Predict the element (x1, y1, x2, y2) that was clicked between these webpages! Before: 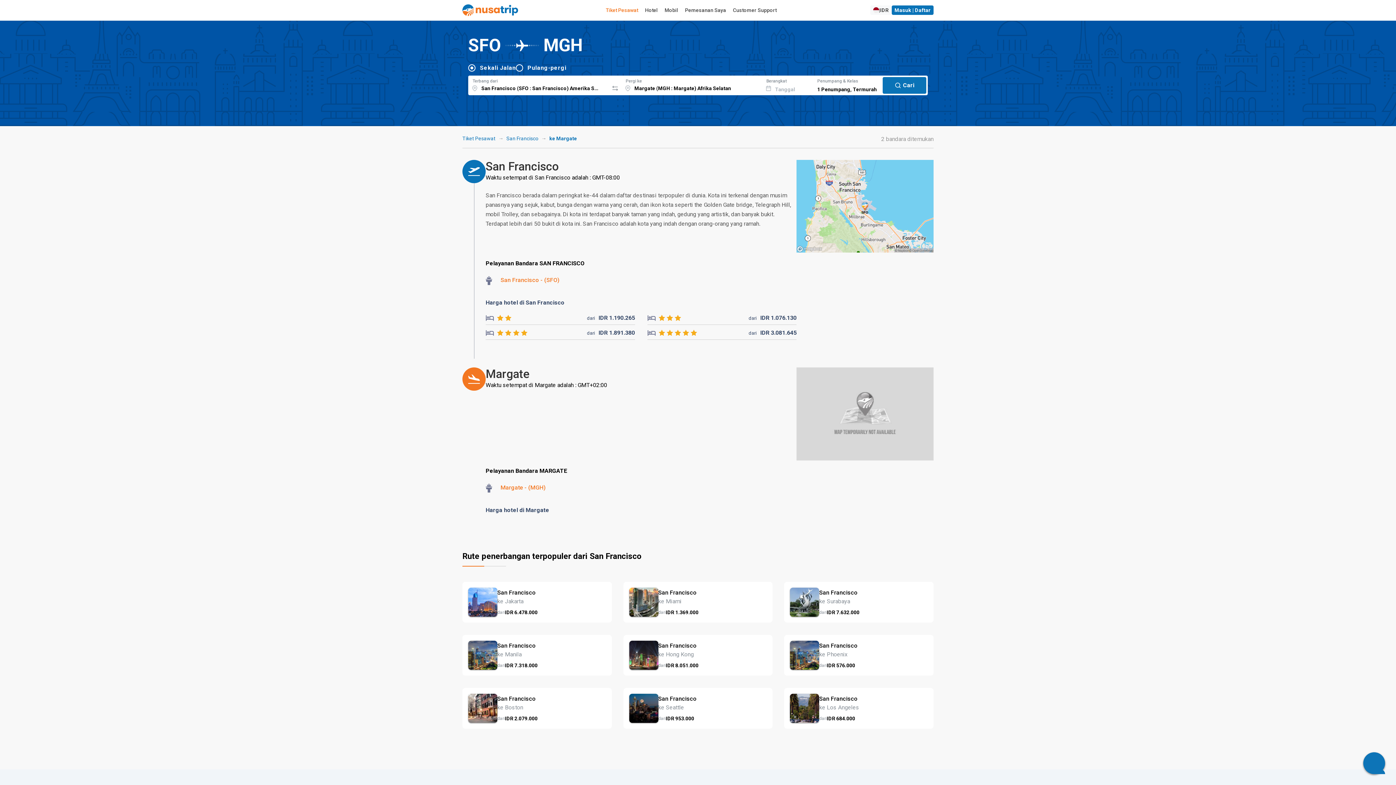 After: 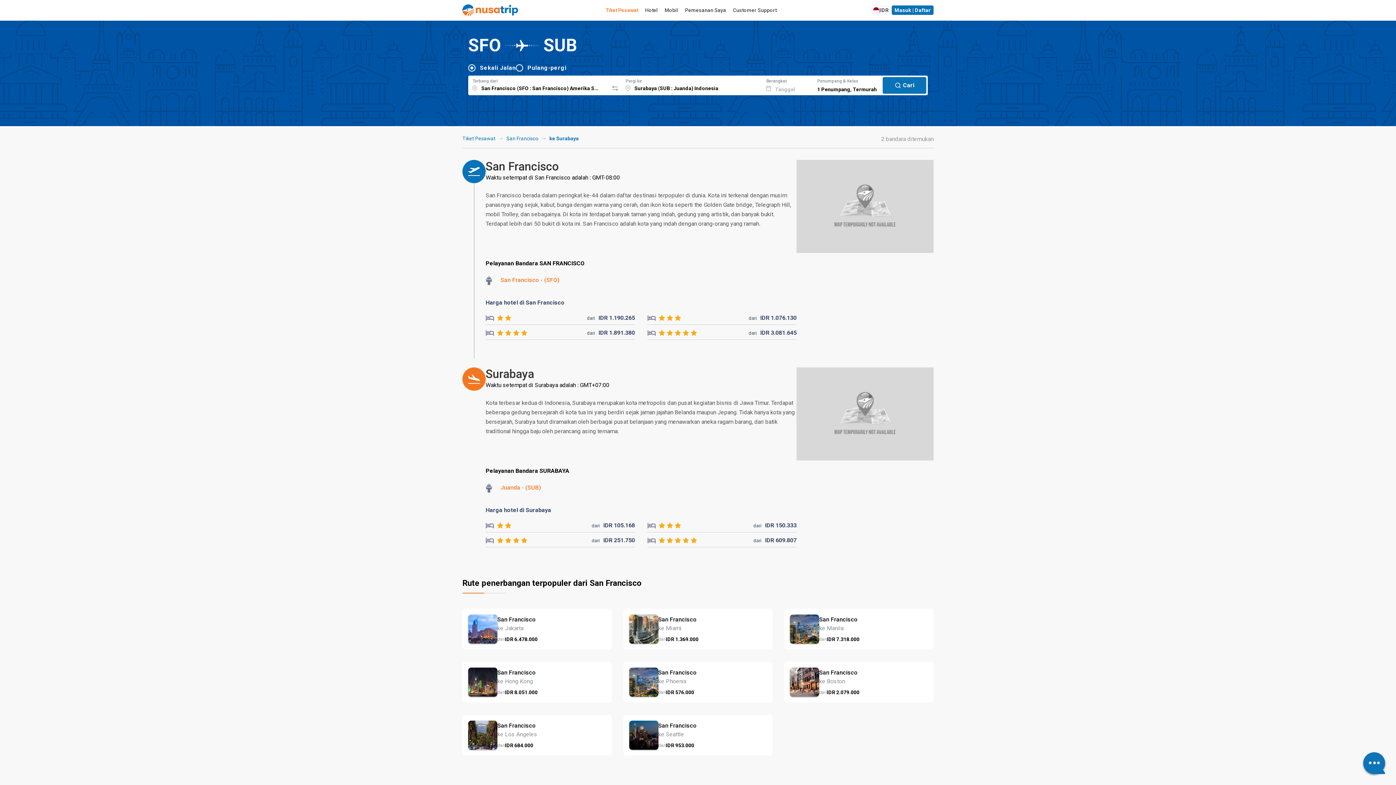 Action: bbox: (784, 582, 933, 622) label: San Francisco
ke Surabaya
dari
IDR 7.632.000